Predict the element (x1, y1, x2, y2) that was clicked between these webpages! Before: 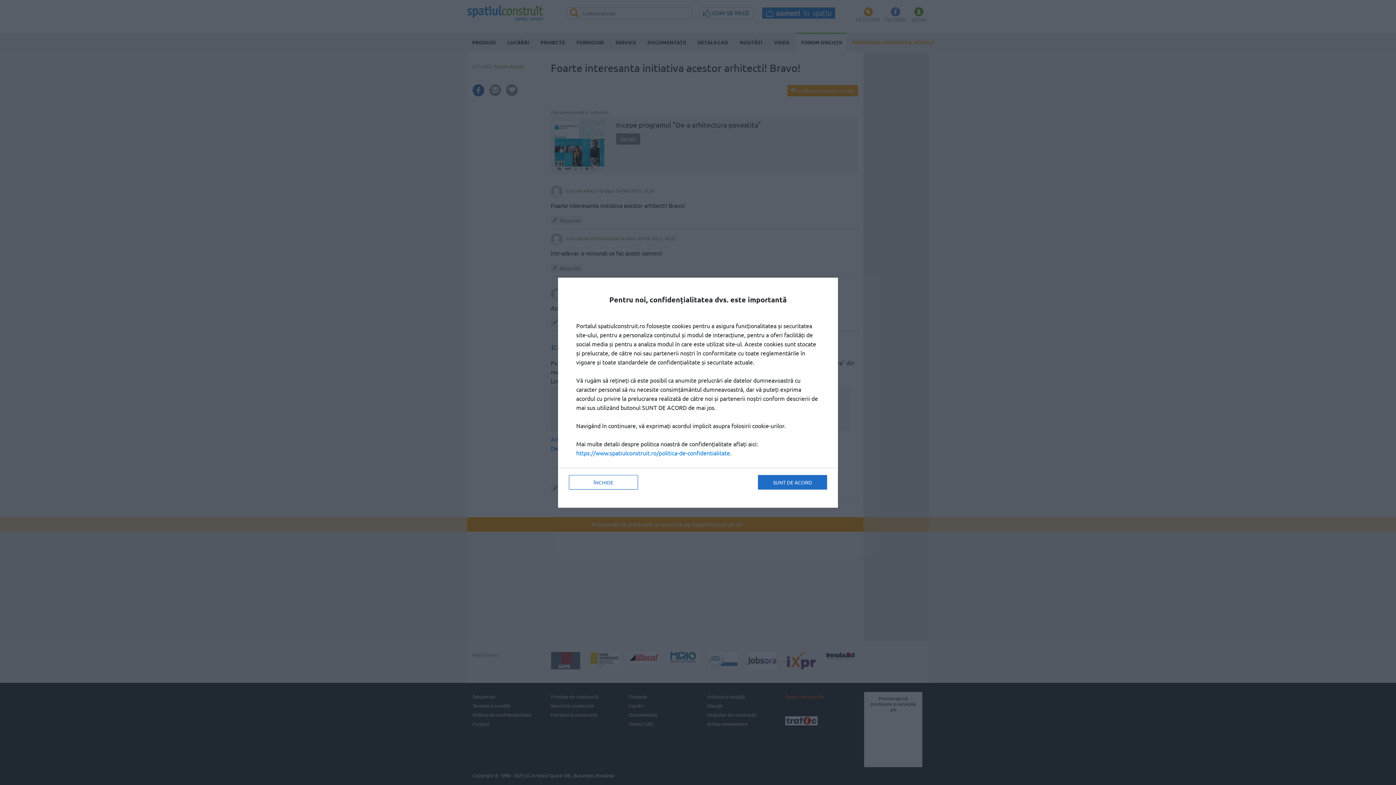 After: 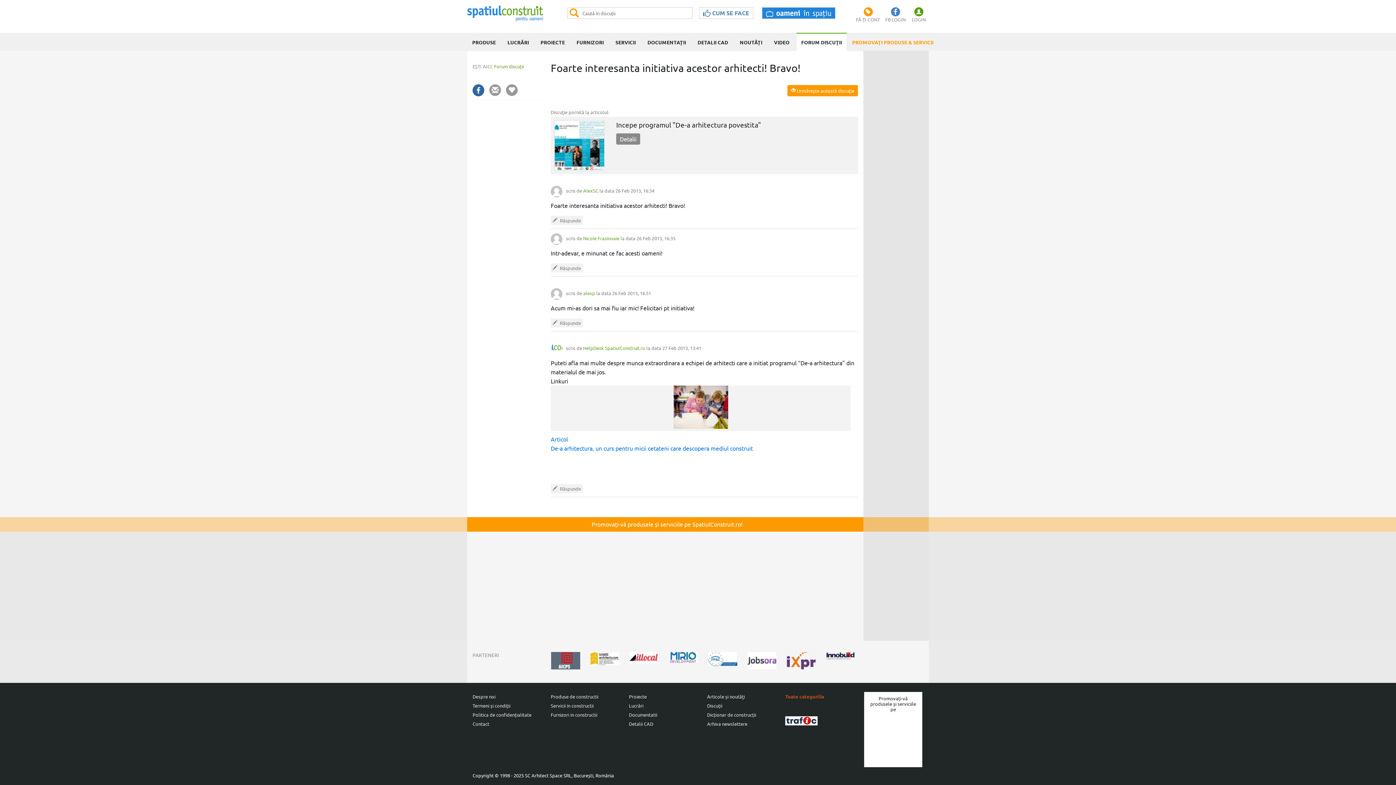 Action: label: SUNT DE ACORD bbox: (758, 475, 827, 489)